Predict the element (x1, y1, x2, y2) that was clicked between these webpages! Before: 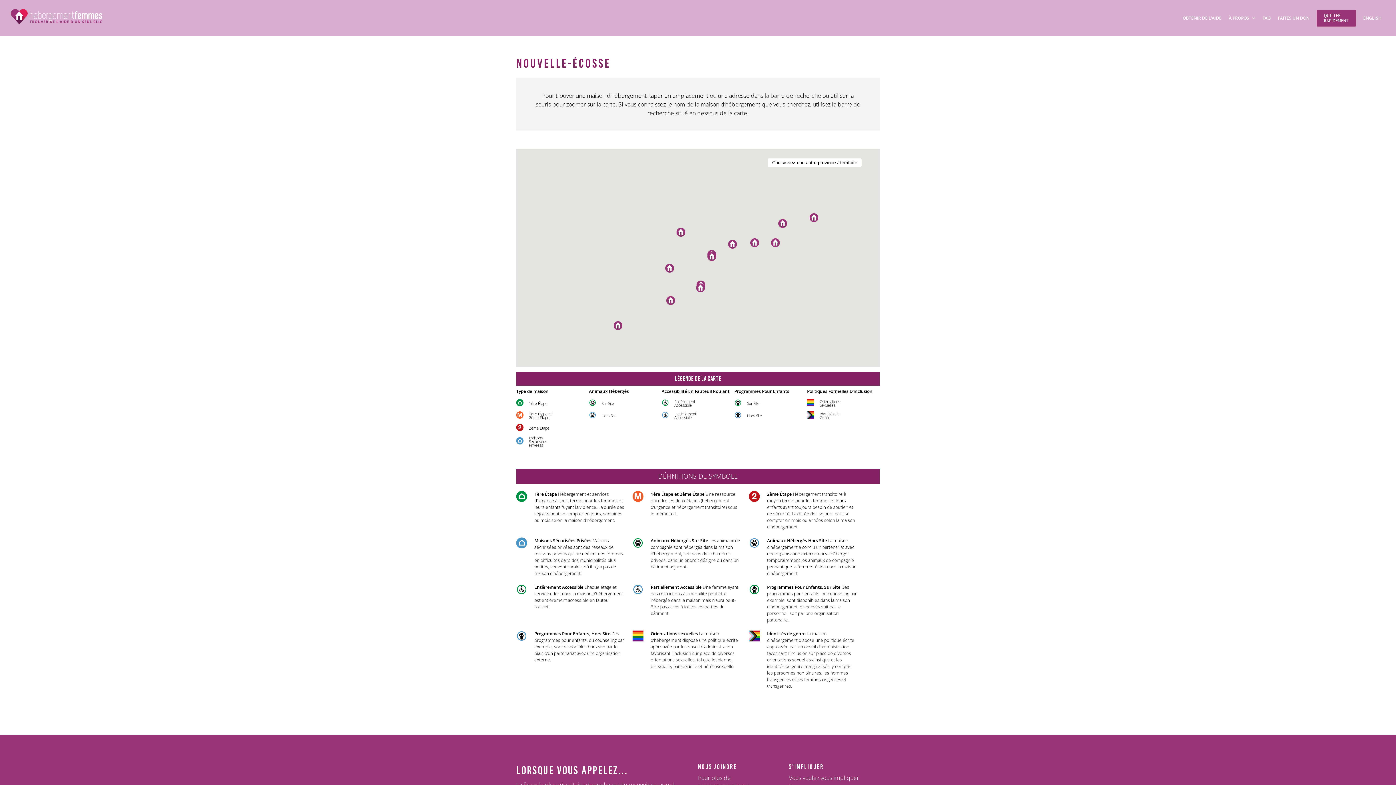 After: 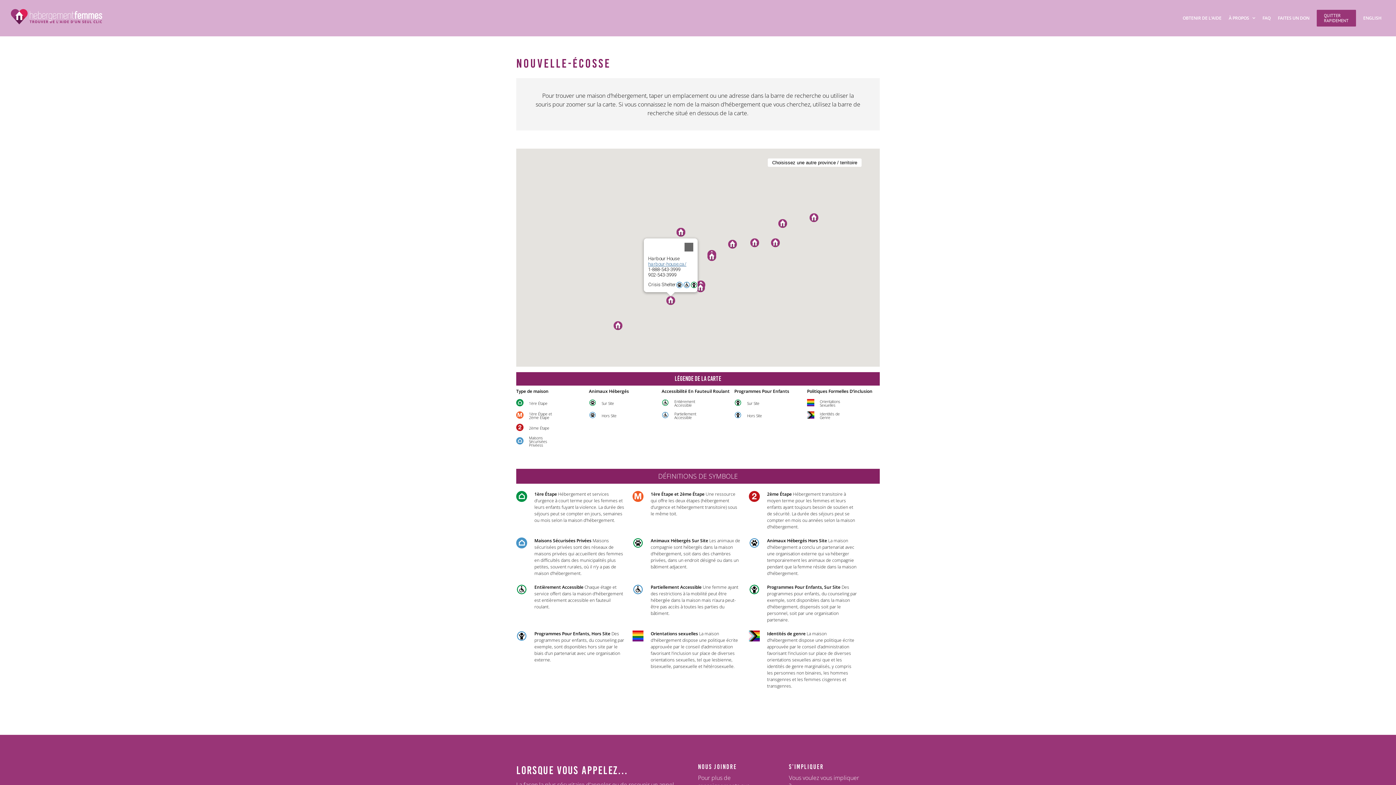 Action: label: Harbour House bbox: (666, 296, 675, 304)